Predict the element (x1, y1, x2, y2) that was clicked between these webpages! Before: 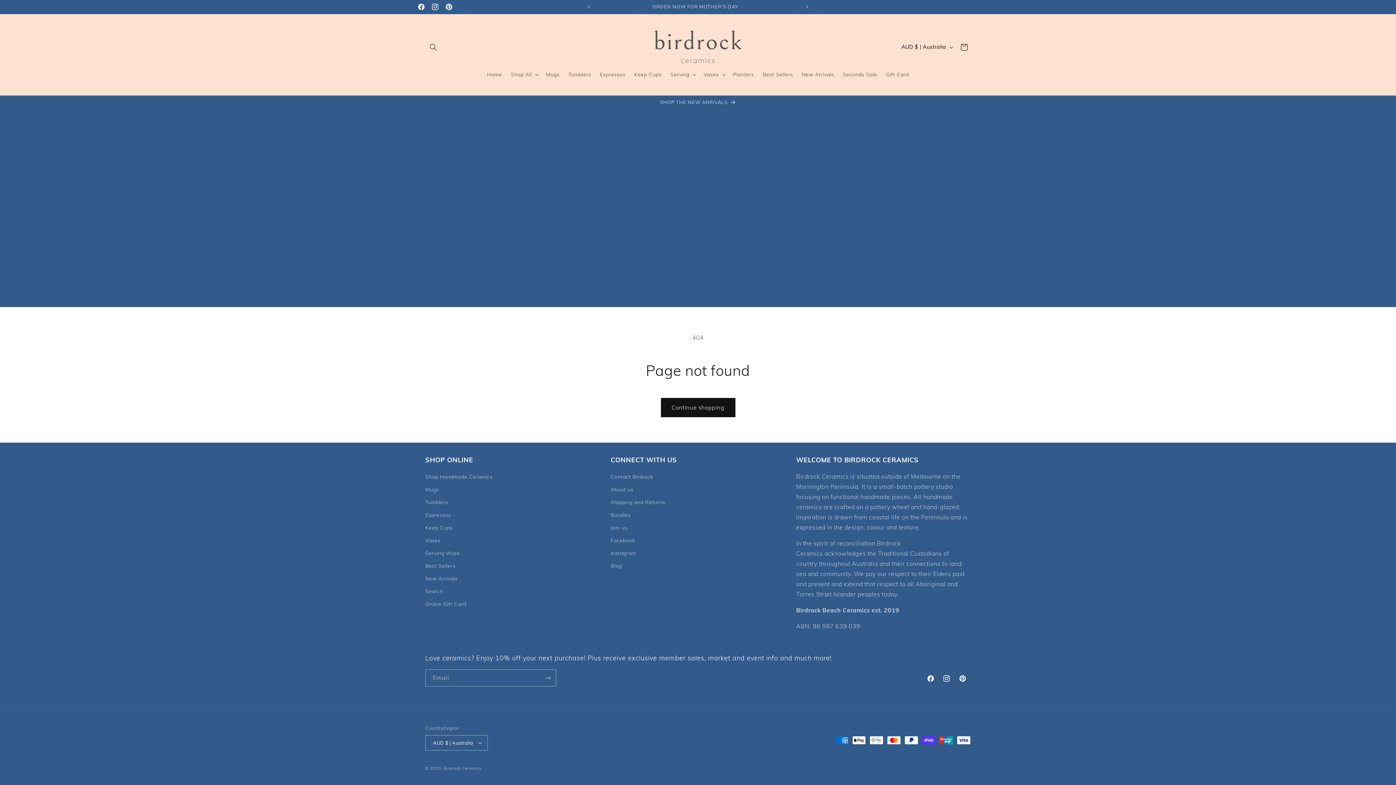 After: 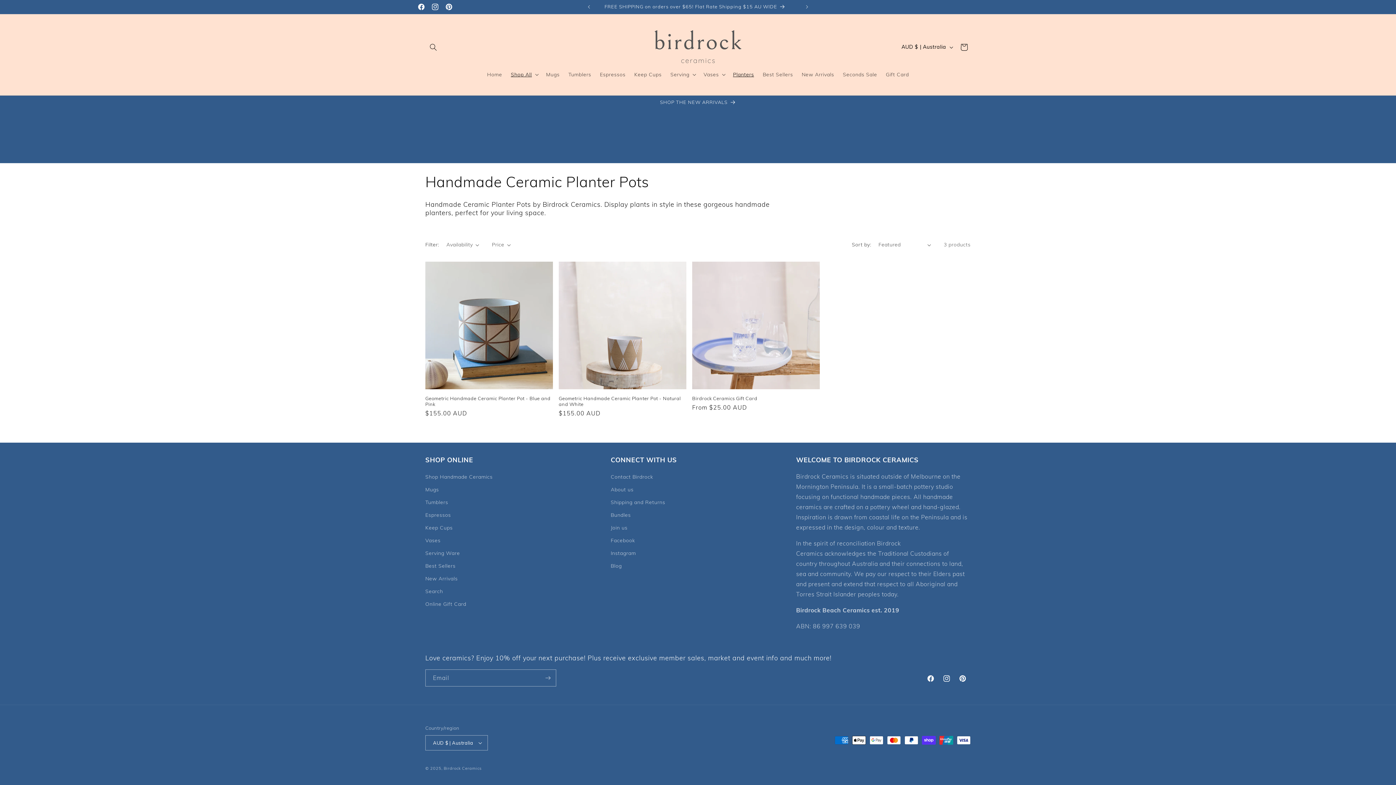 Action: label: Planters bbox: (728, 66, 758, 82)